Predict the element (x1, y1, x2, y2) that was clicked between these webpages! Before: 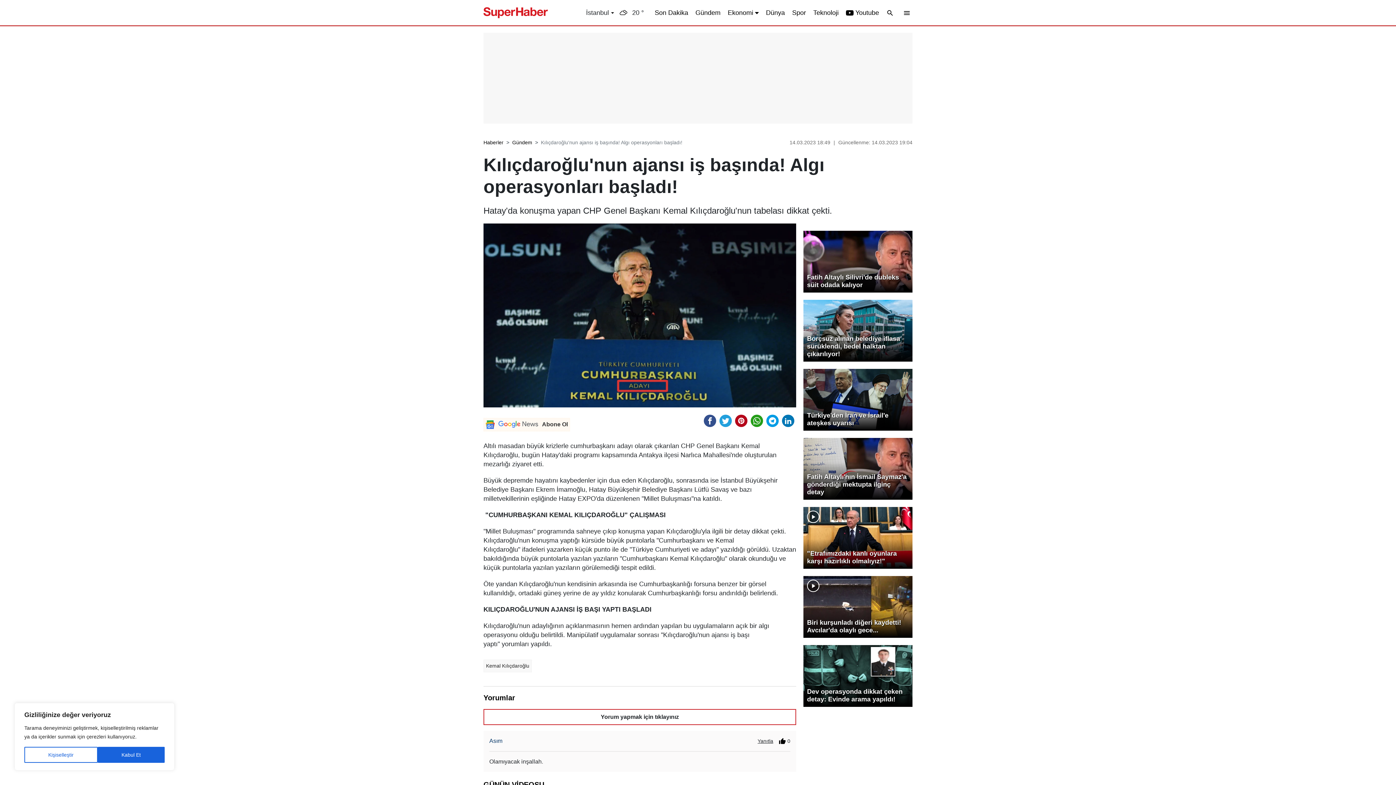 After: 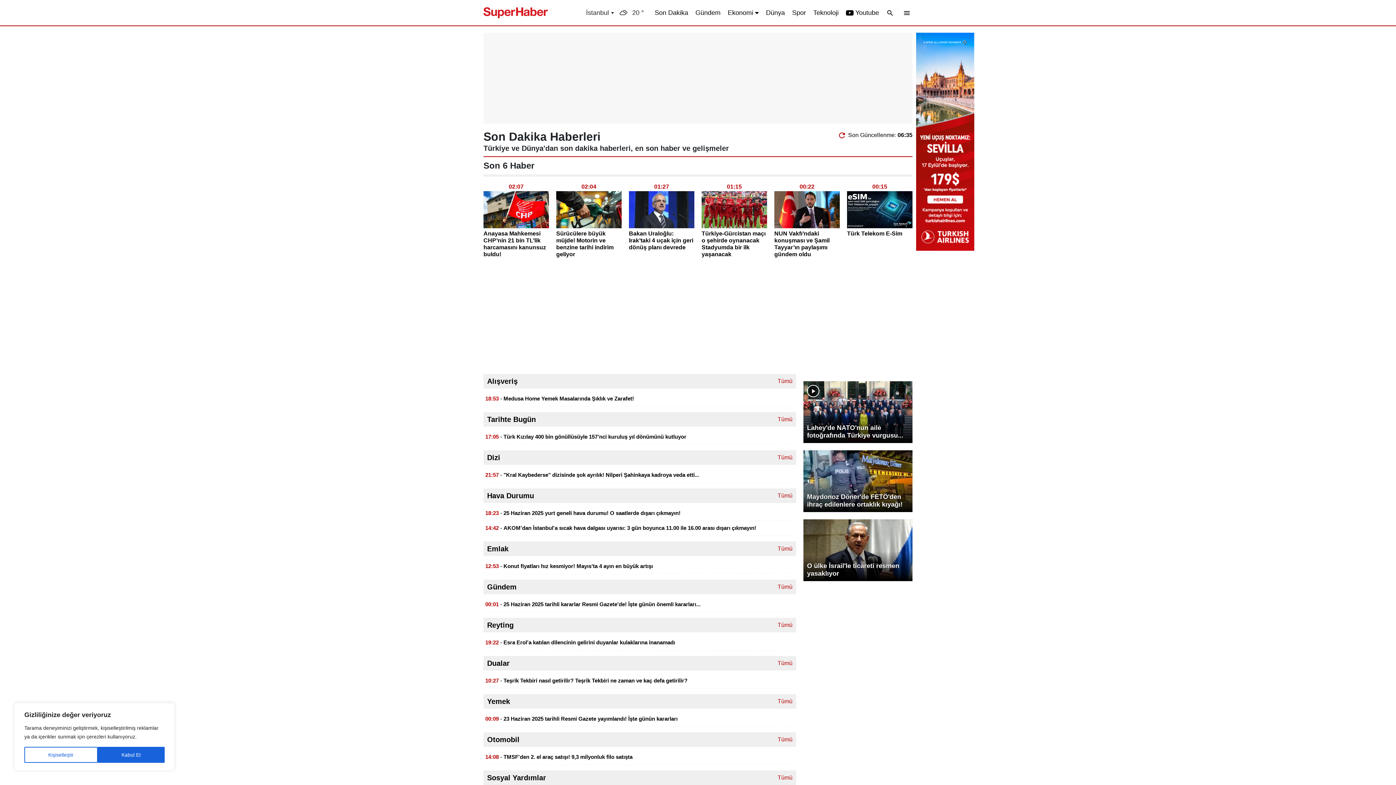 Action: label: Son Dakika bbox: (654, 7, 688, 17)